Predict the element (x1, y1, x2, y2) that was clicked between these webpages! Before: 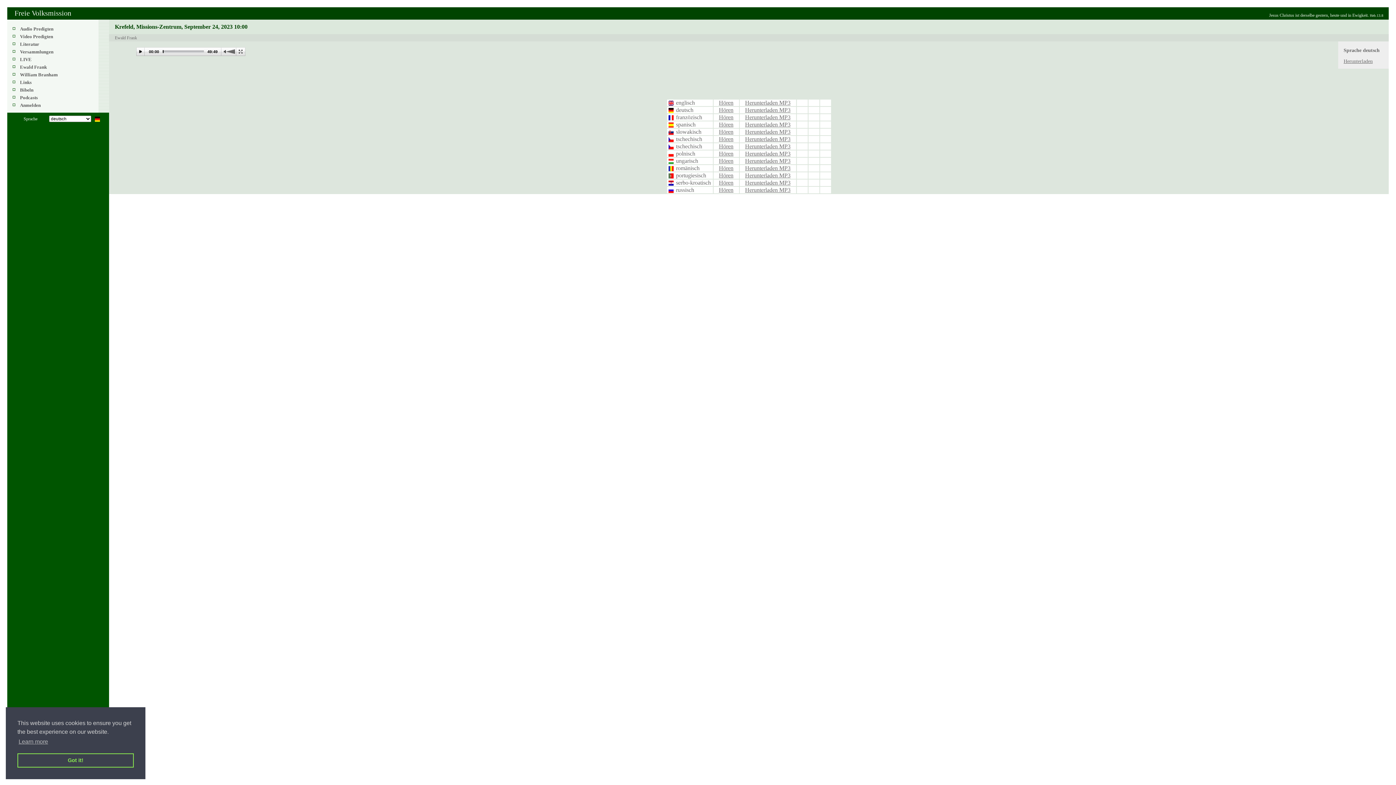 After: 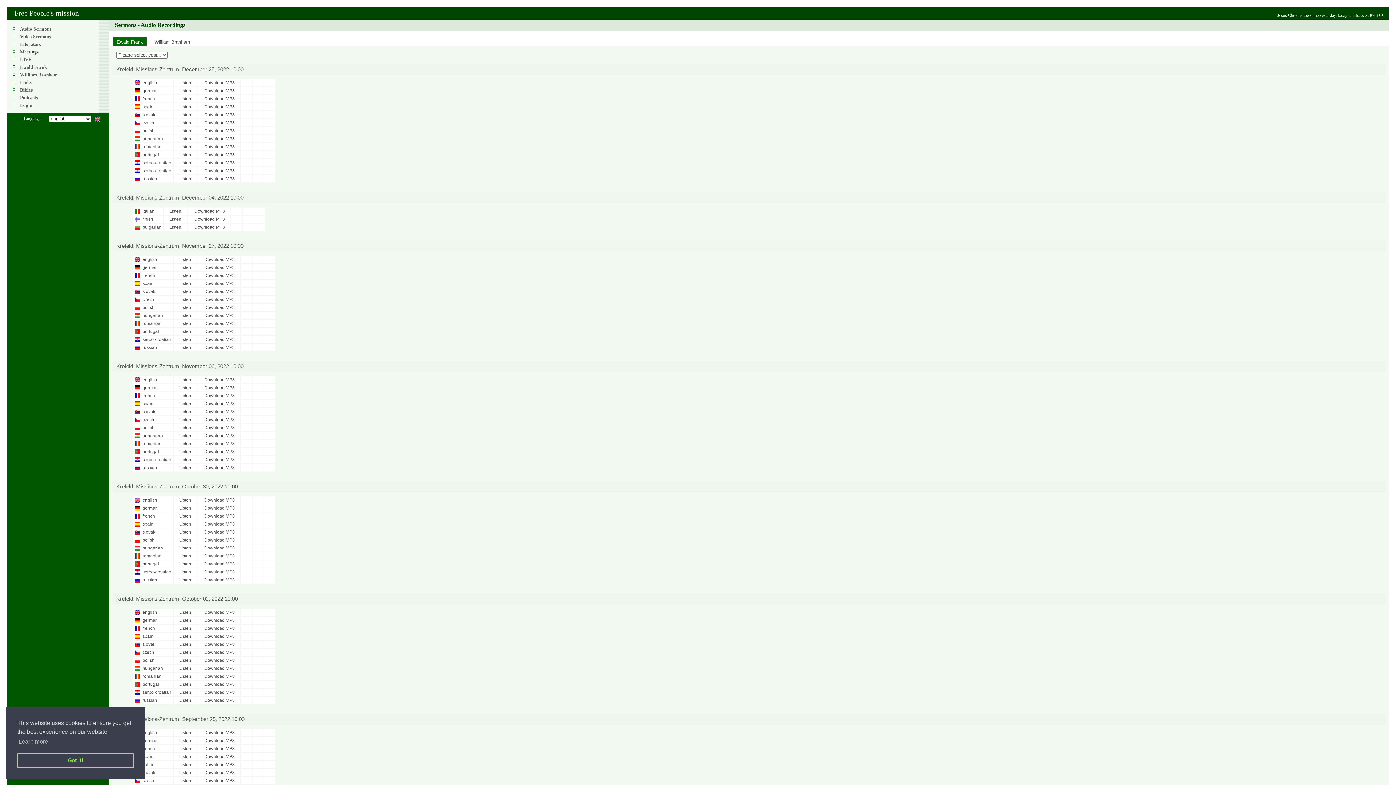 Action: bbox: (20, 26, 53, 31) label: Audio Predigten